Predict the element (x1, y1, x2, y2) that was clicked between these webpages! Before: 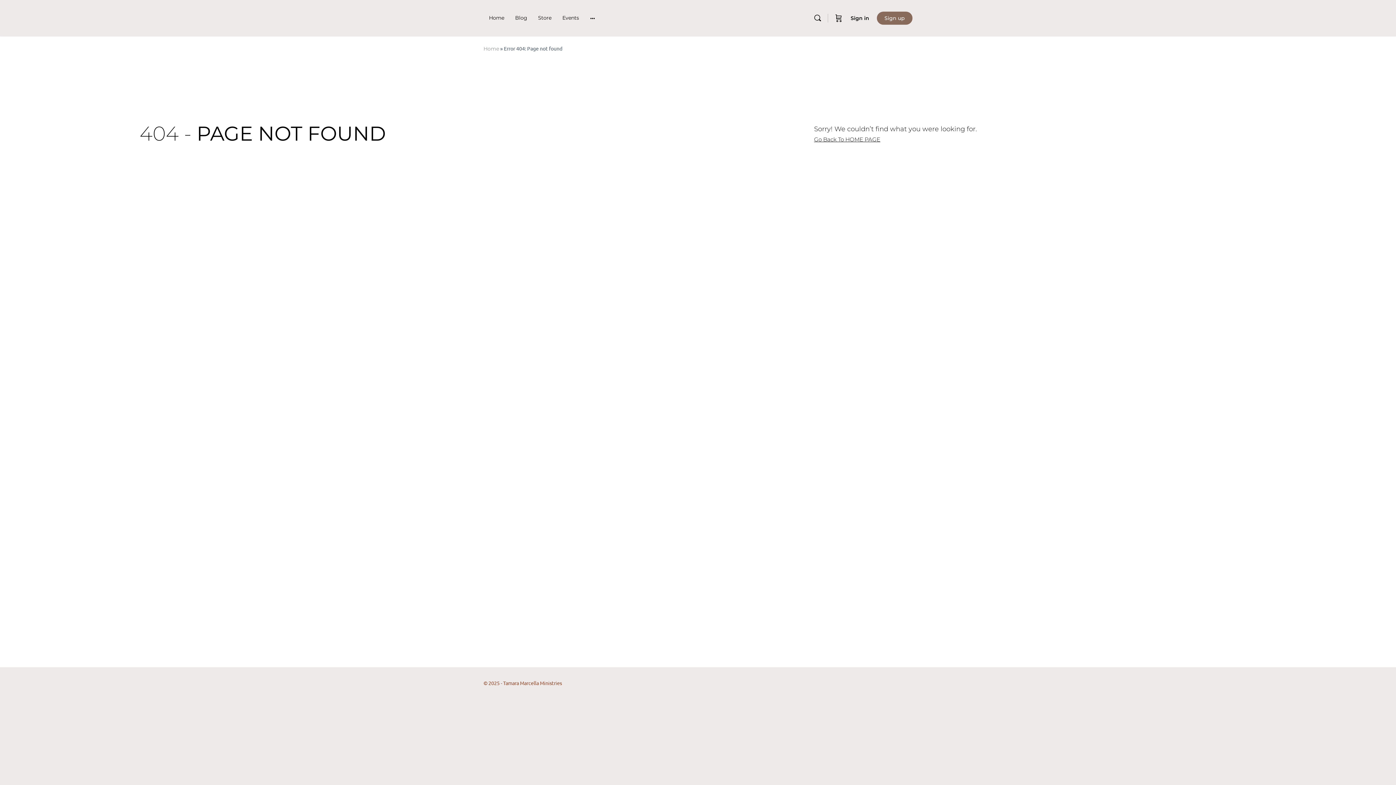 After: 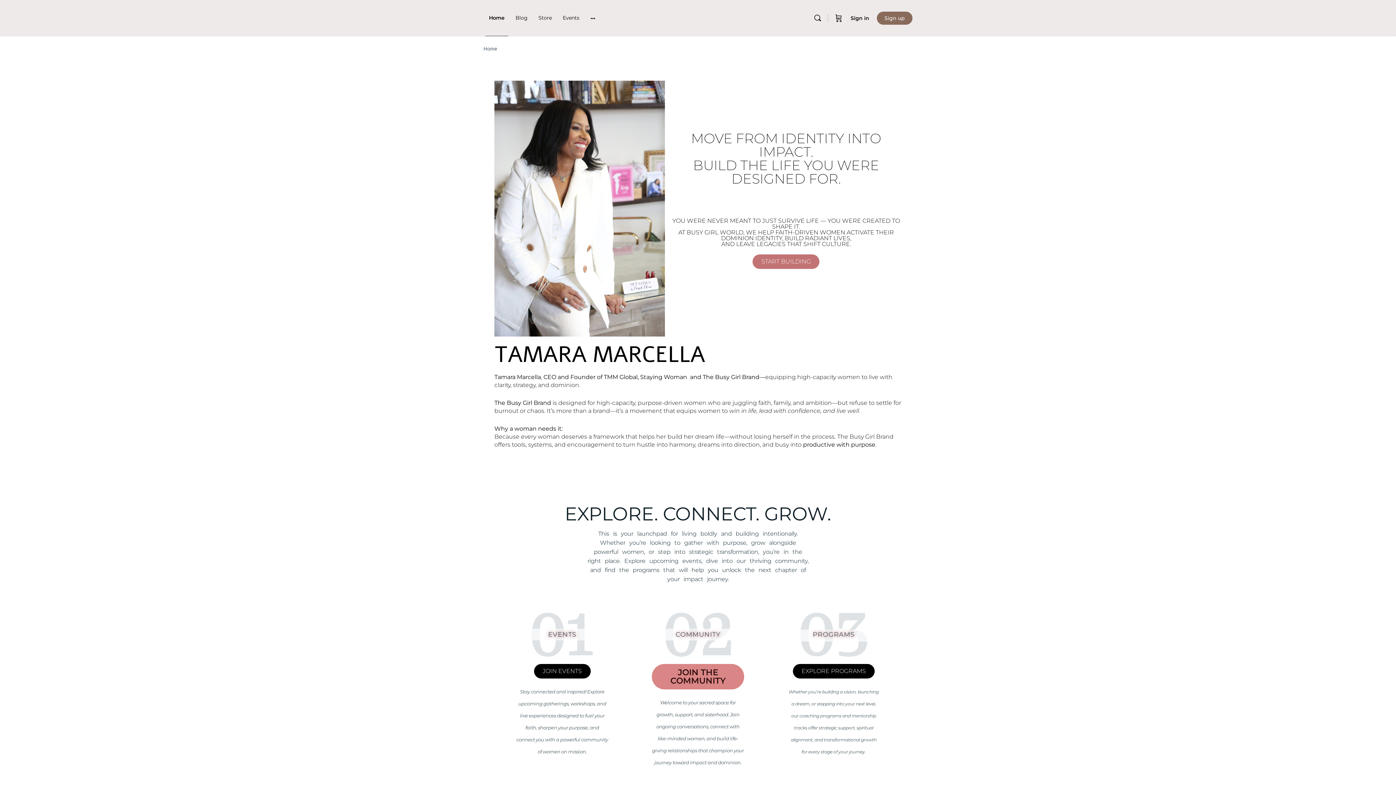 Action: label: Go Back To HOME PAGE bbox: (814, 136, 880, 142)